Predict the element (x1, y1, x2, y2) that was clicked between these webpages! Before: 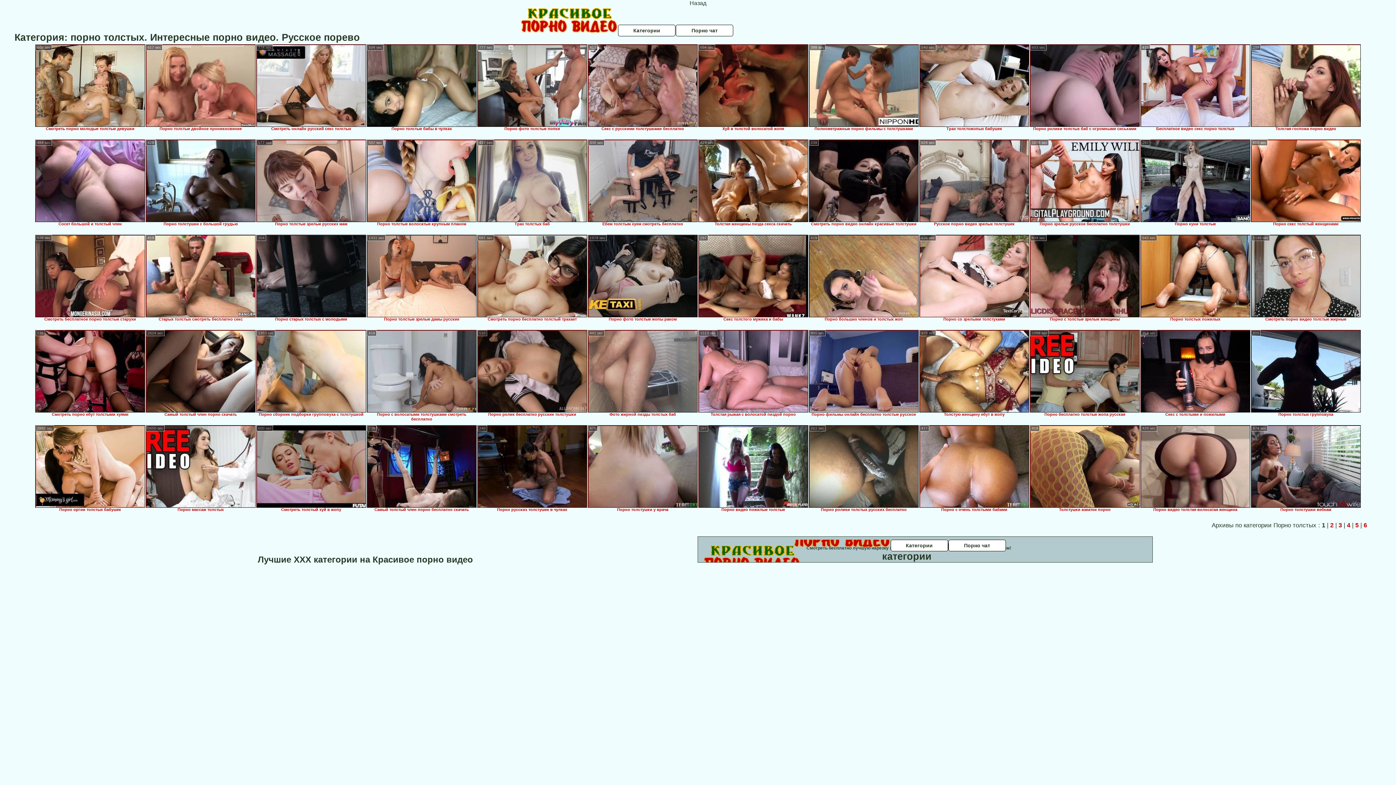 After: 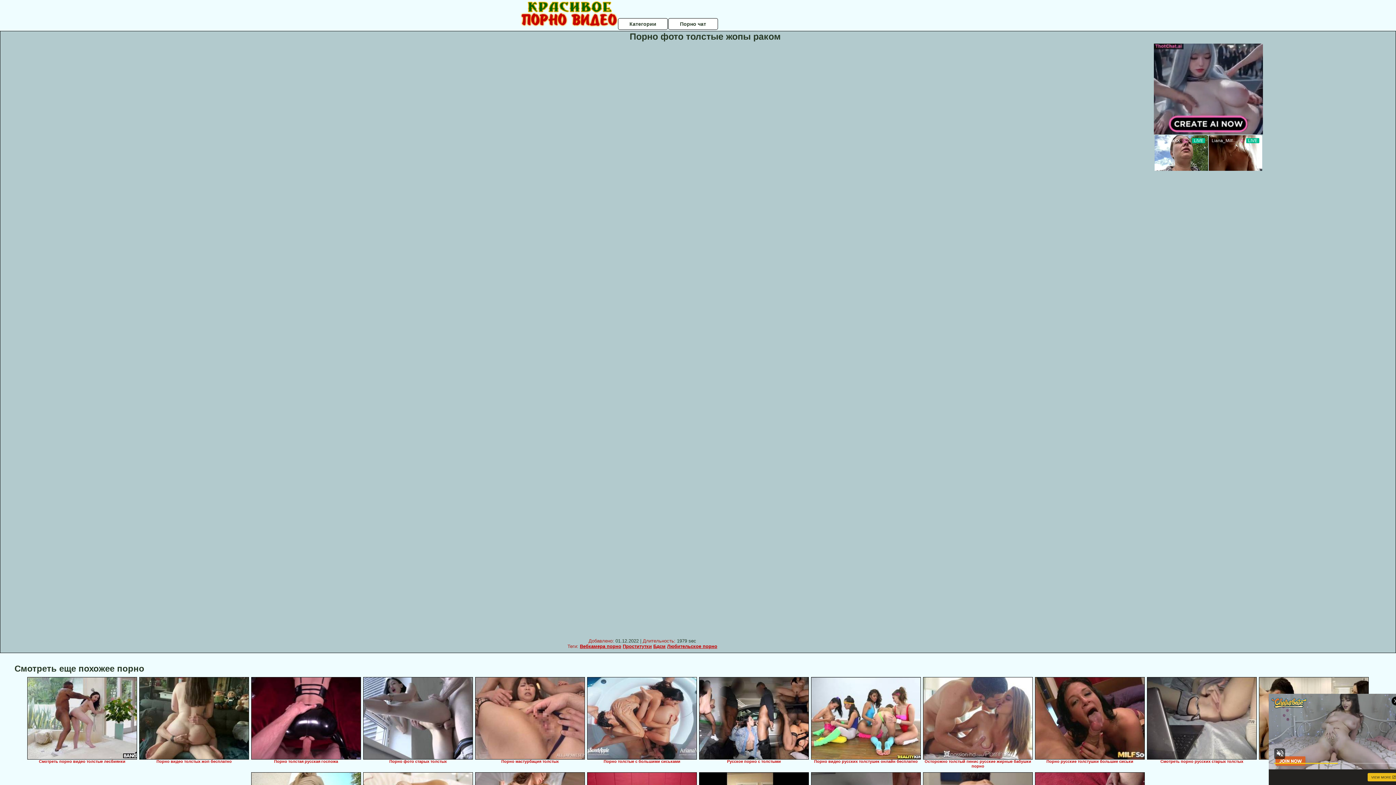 Action: bbox: (588, 234, 697, 317)